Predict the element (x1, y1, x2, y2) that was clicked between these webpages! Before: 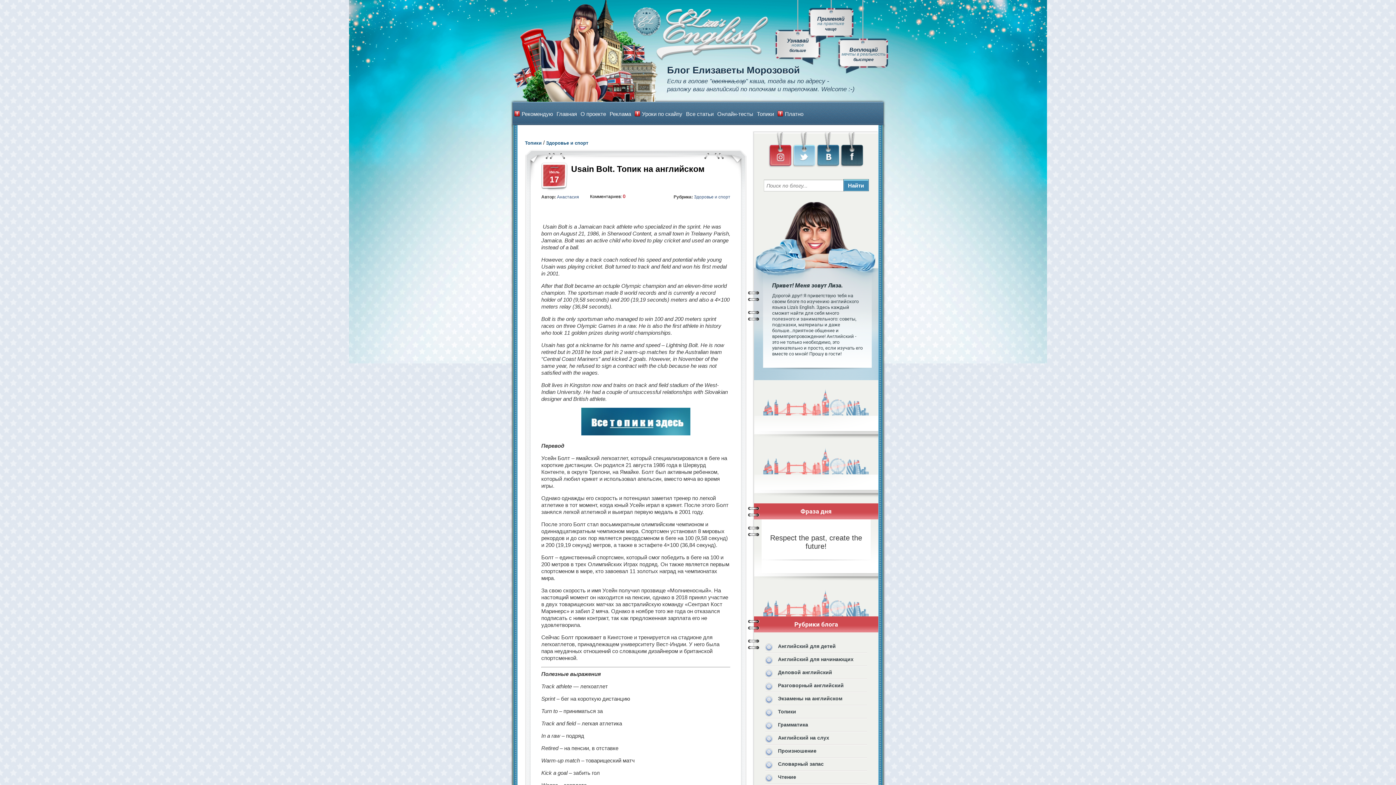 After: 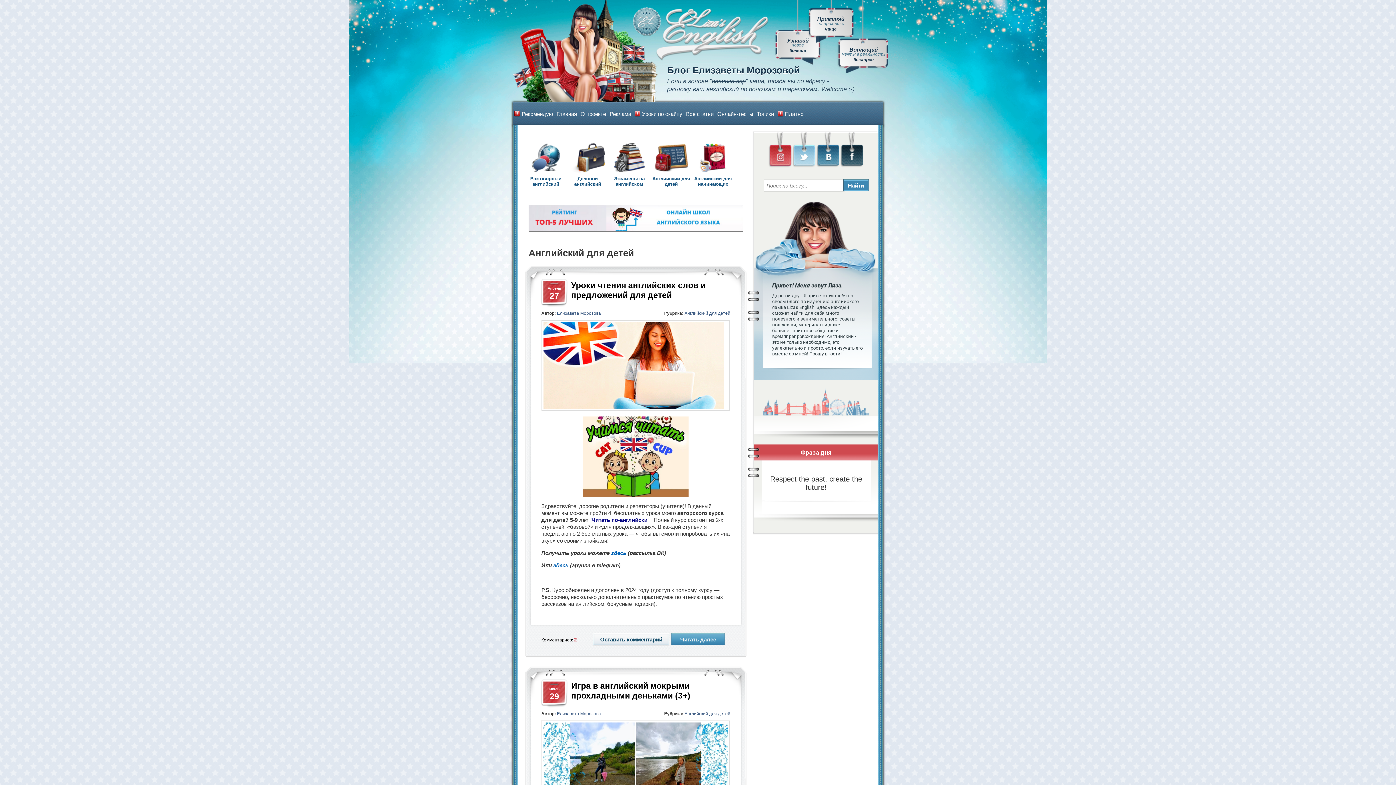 Action: bbox: (765, 640, 867, 653) label: Английский для детей